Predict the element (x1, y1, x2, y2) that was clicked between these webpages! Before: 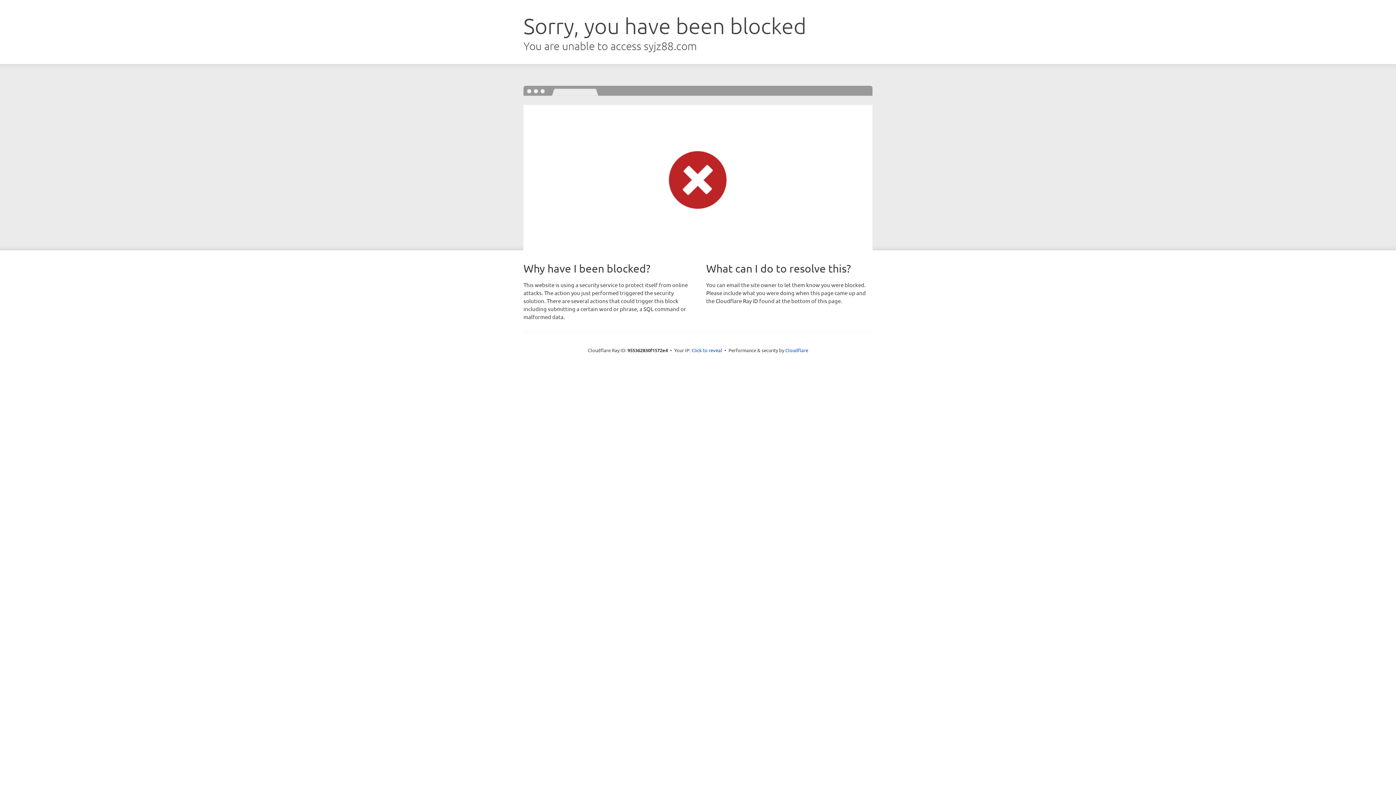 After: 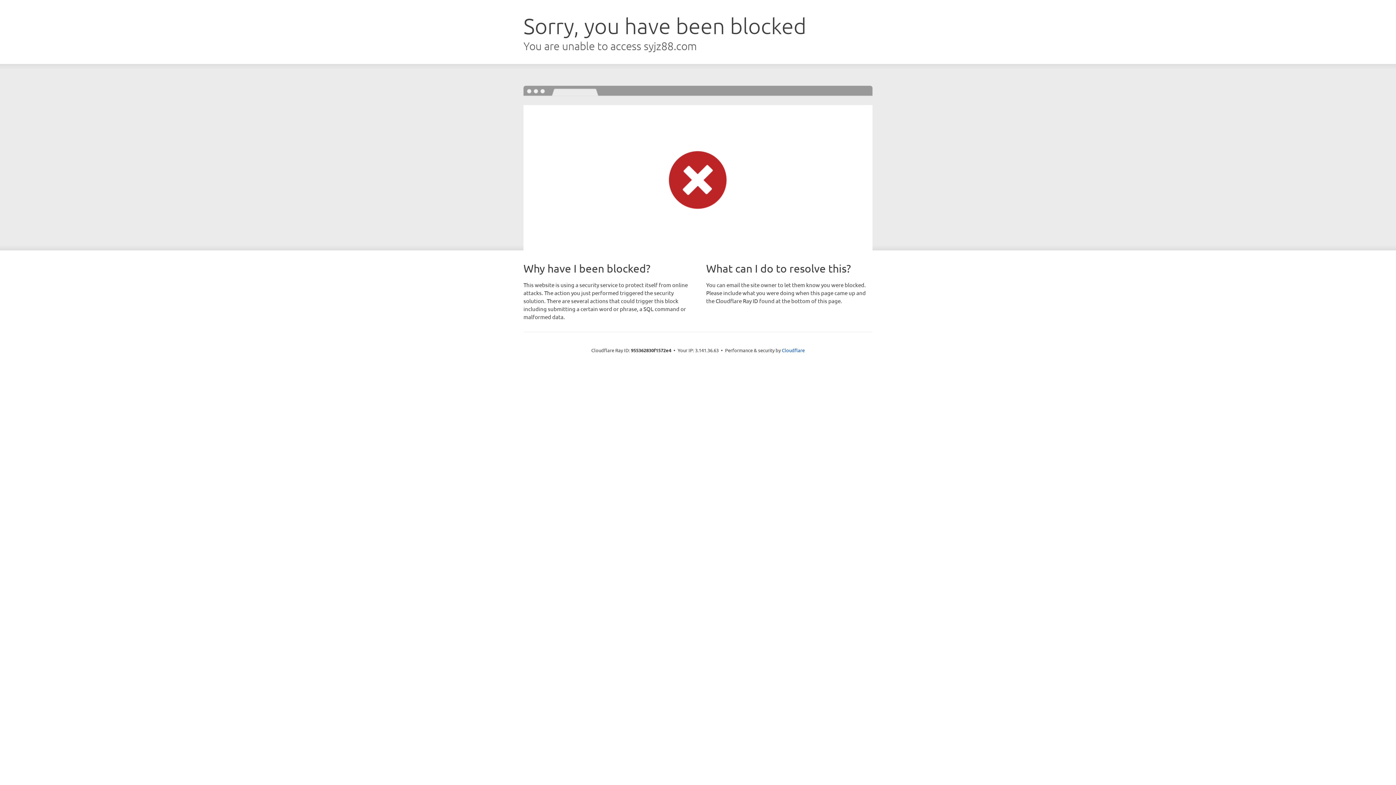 Action: bbox: (691, 346, 722, 353) label: Click to reveal